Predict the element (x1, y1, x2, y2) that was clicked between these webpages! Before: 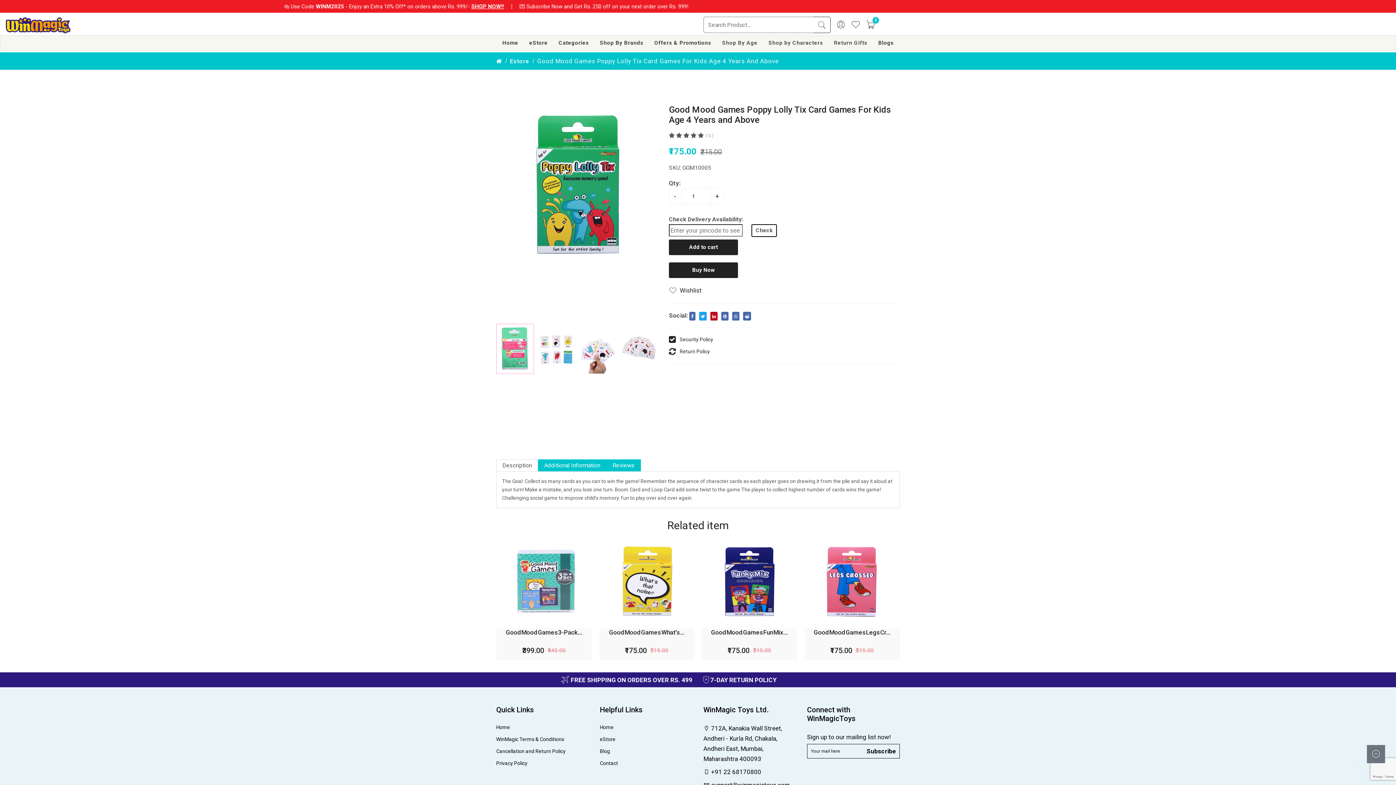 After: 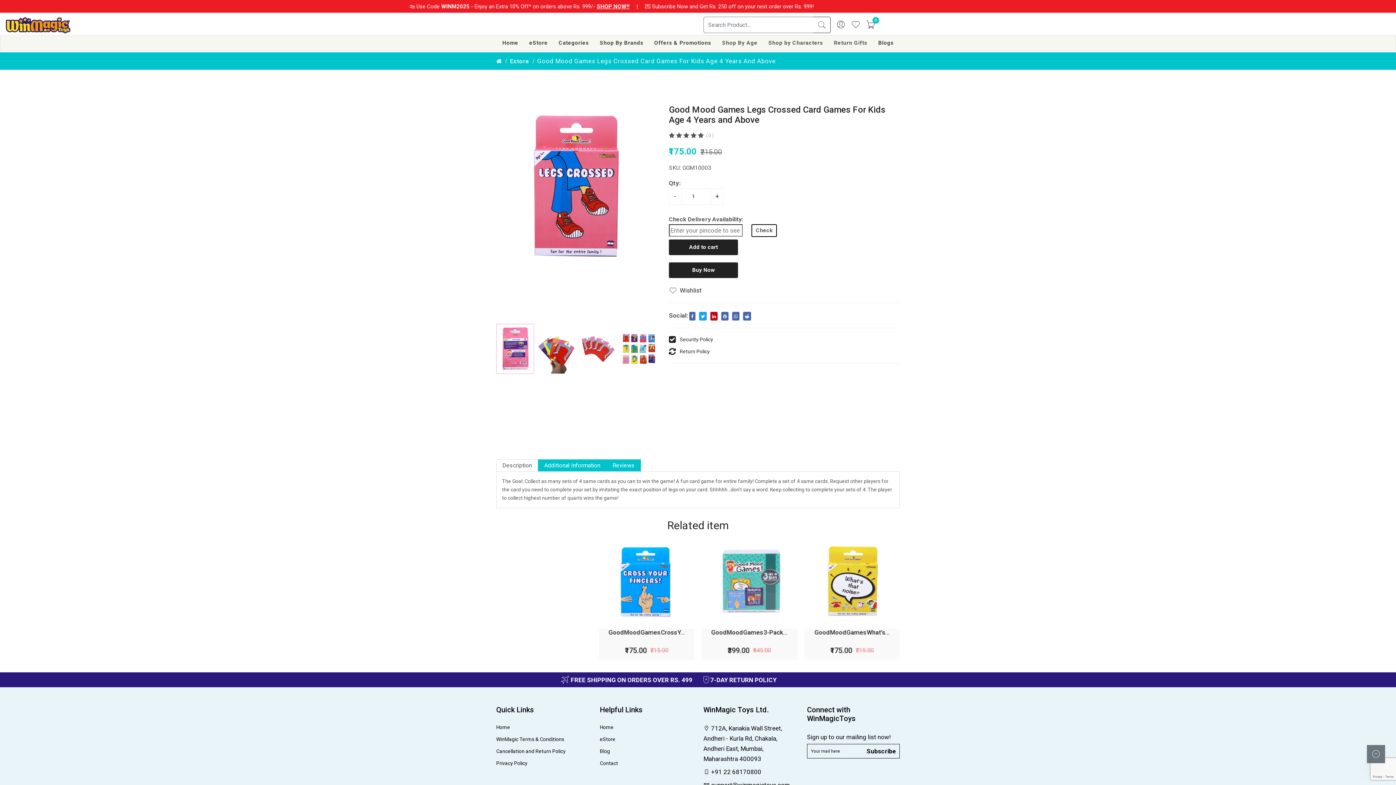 Action: label: Good Mood Games Legs Cr... bbox: (711, 629, 787, 636)